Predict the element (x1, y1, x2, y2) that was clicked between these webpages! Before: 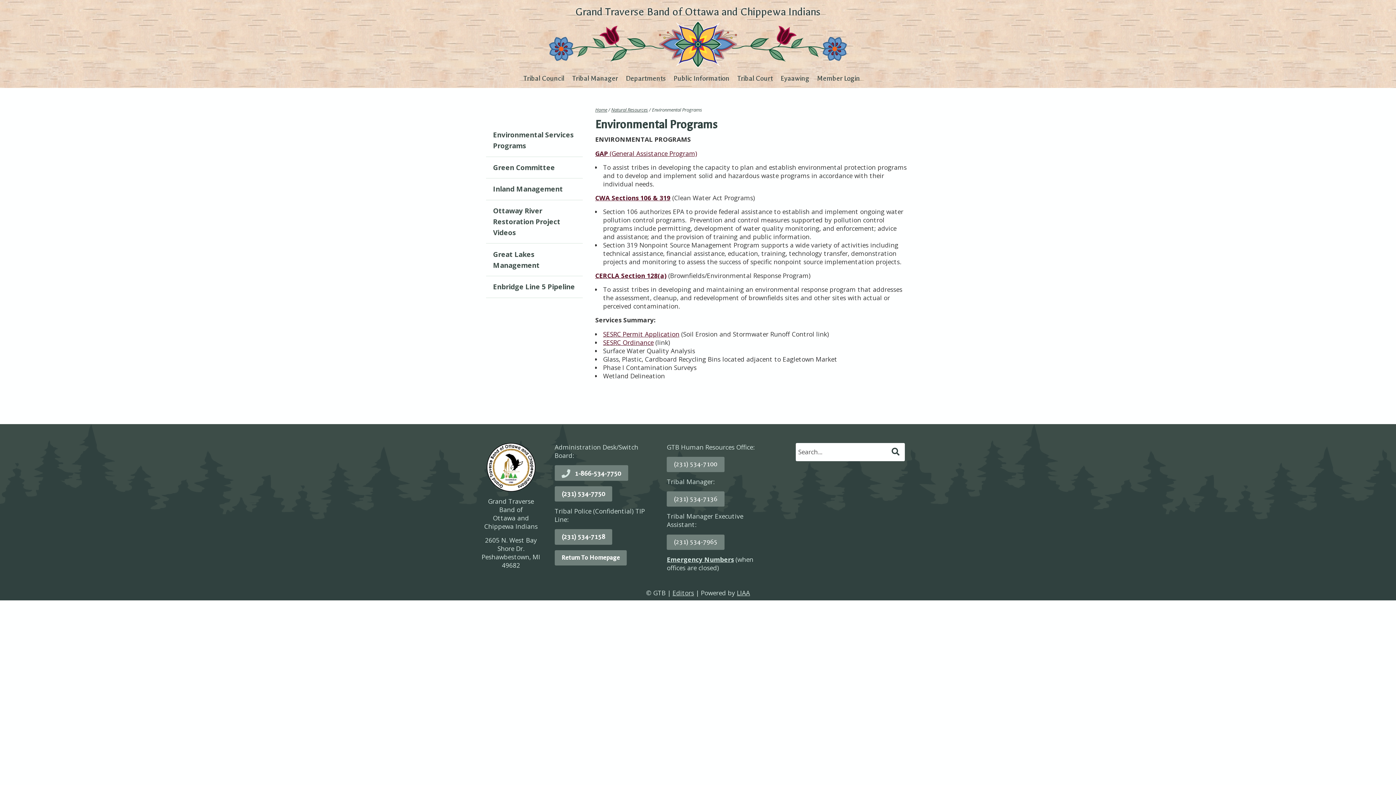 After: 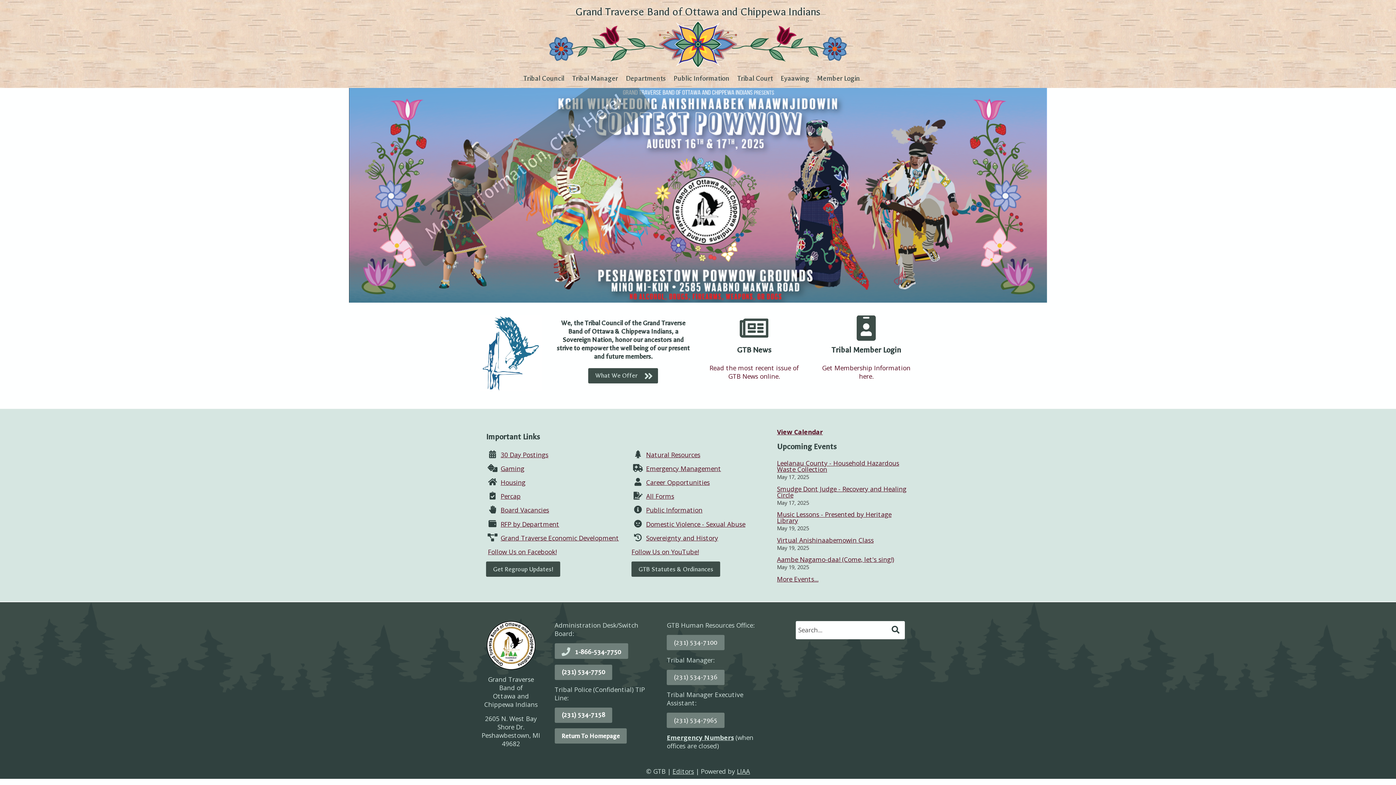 Action: bbox: (595, 106, 607, 113) label: Home